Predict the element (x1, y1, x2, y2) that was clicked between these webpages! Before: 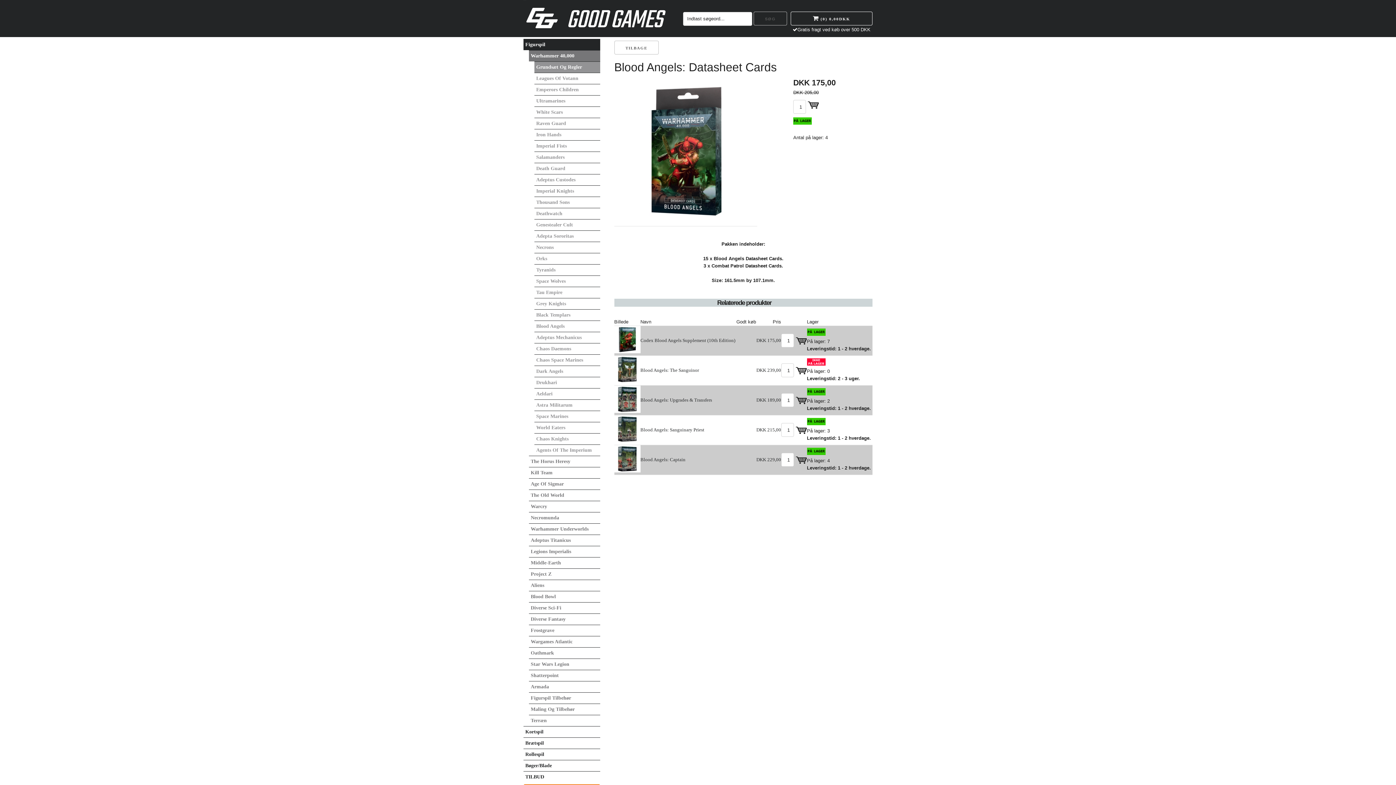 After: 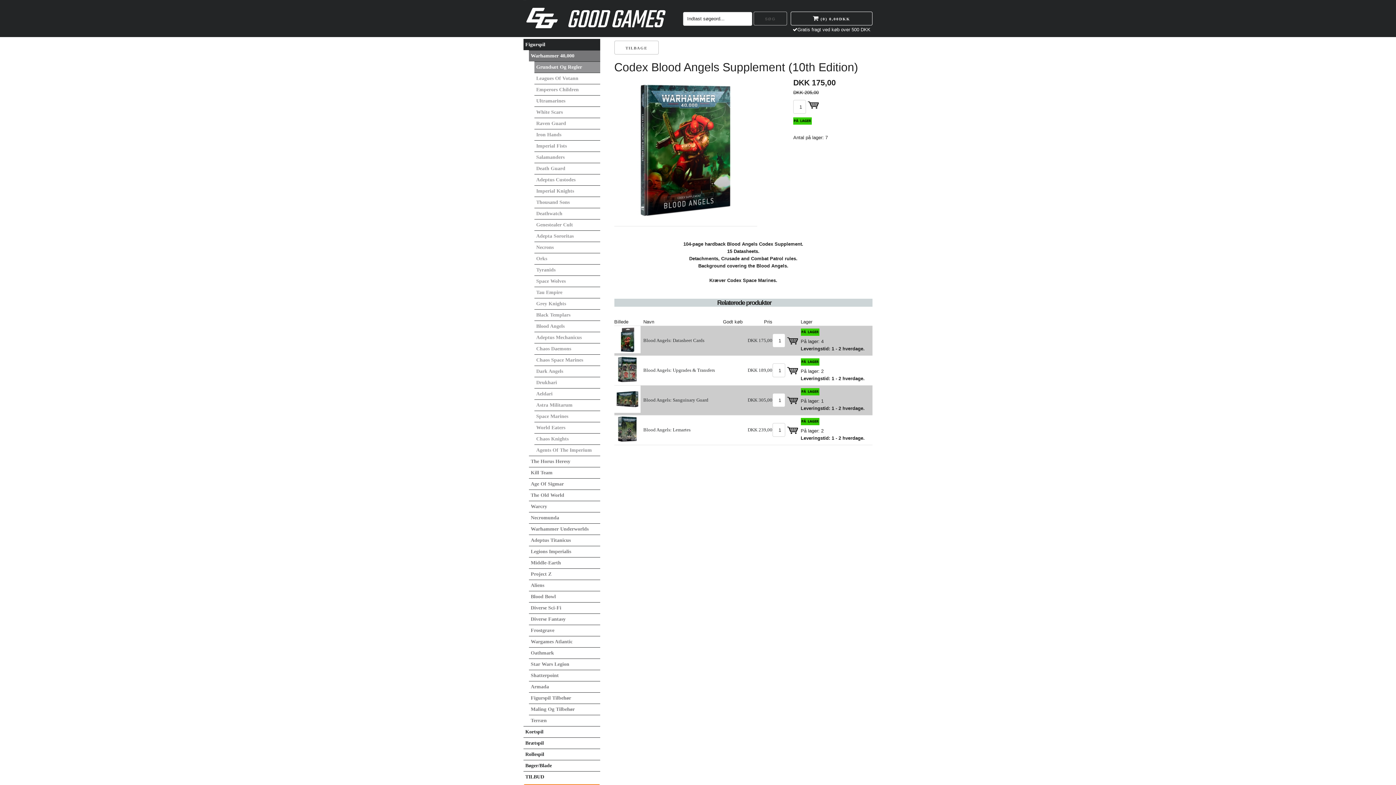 Action: label: DKK 175,00 bbox: (756, 337, 781, 343)